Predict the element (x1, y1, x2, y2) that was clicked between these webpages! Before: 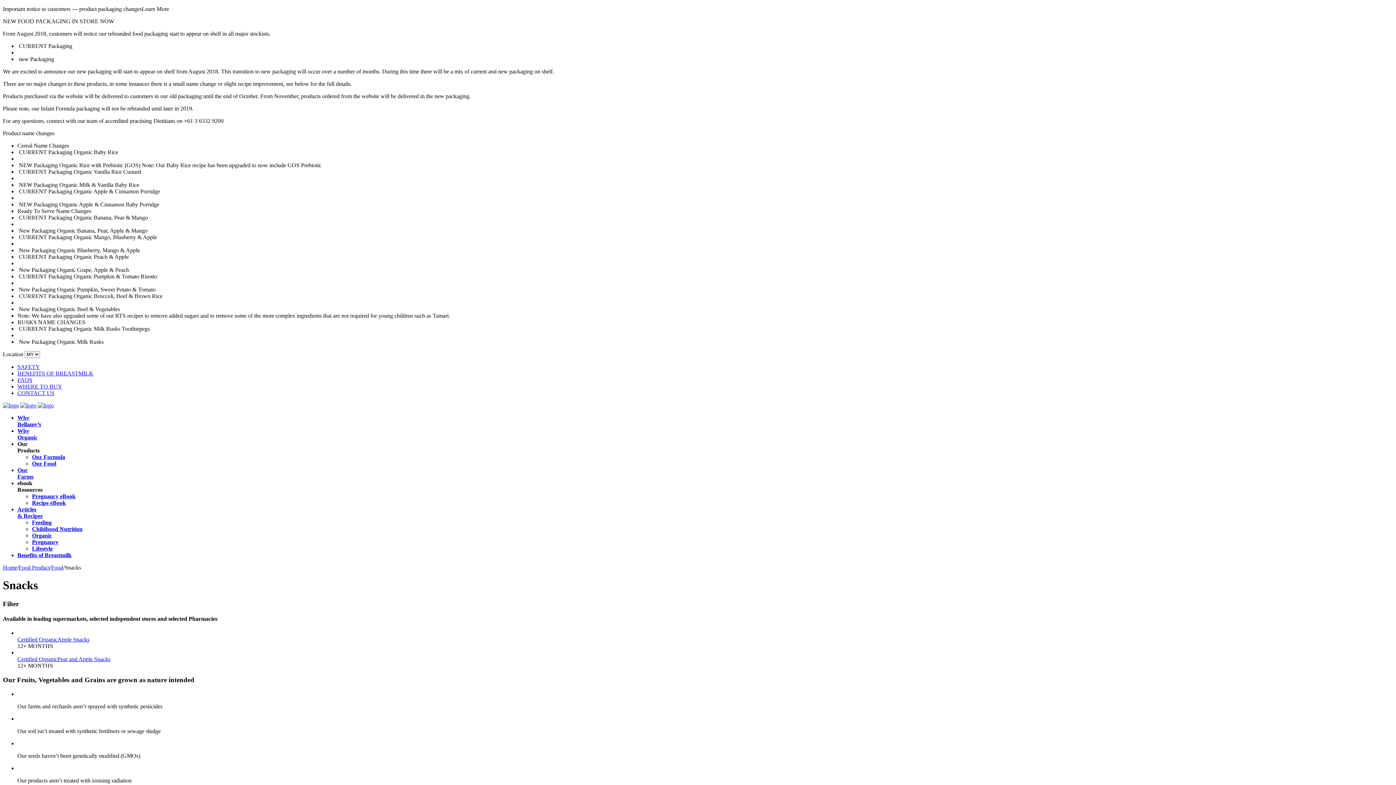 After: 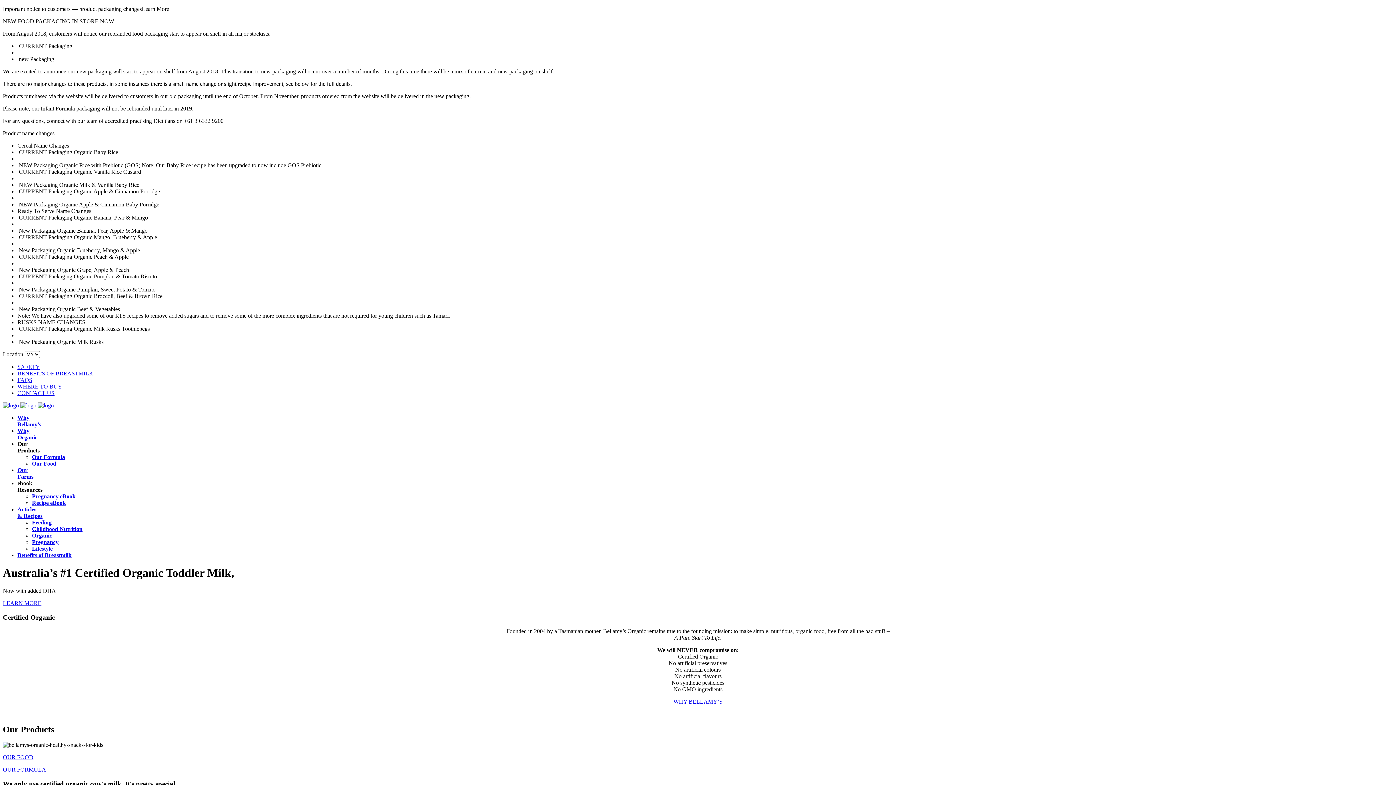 Action: bbox: (20, 402, 36, 408)